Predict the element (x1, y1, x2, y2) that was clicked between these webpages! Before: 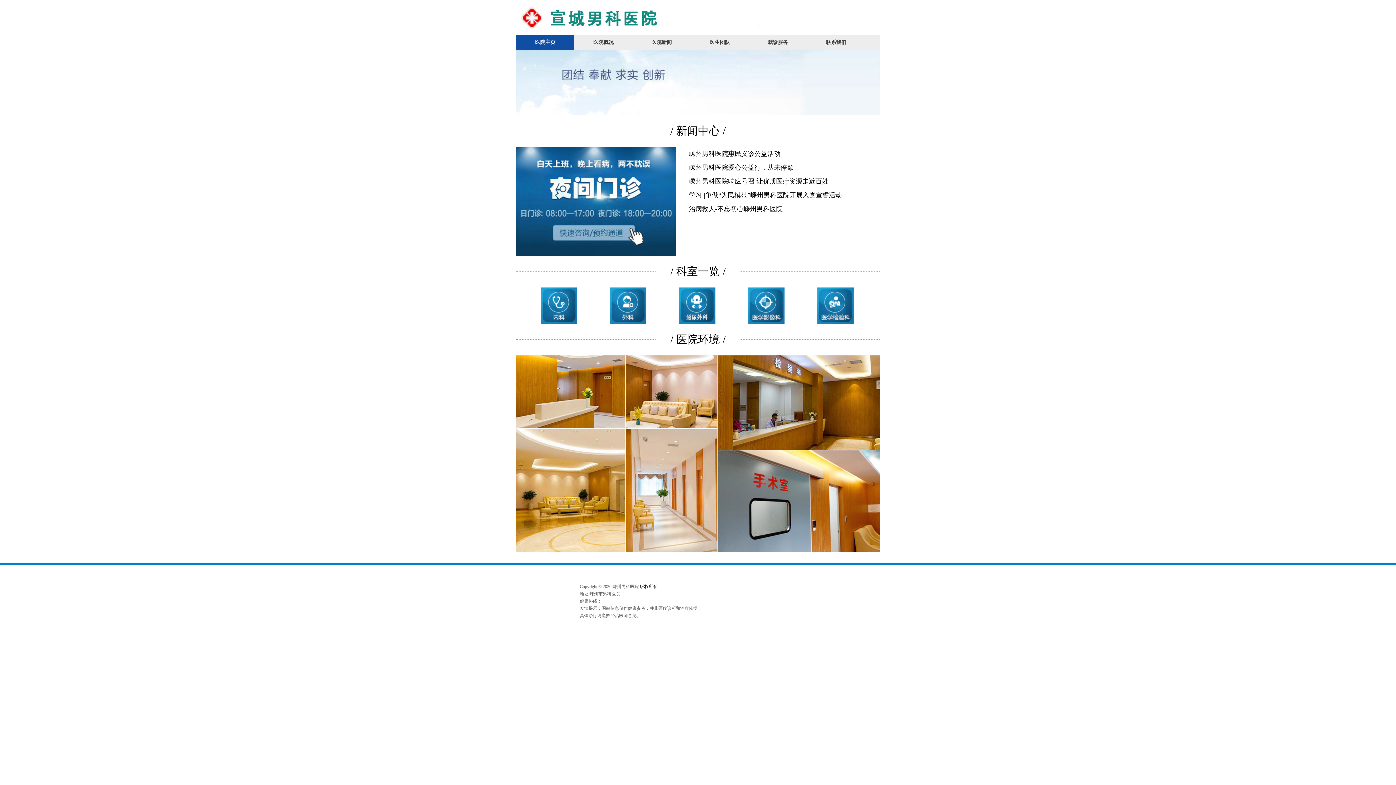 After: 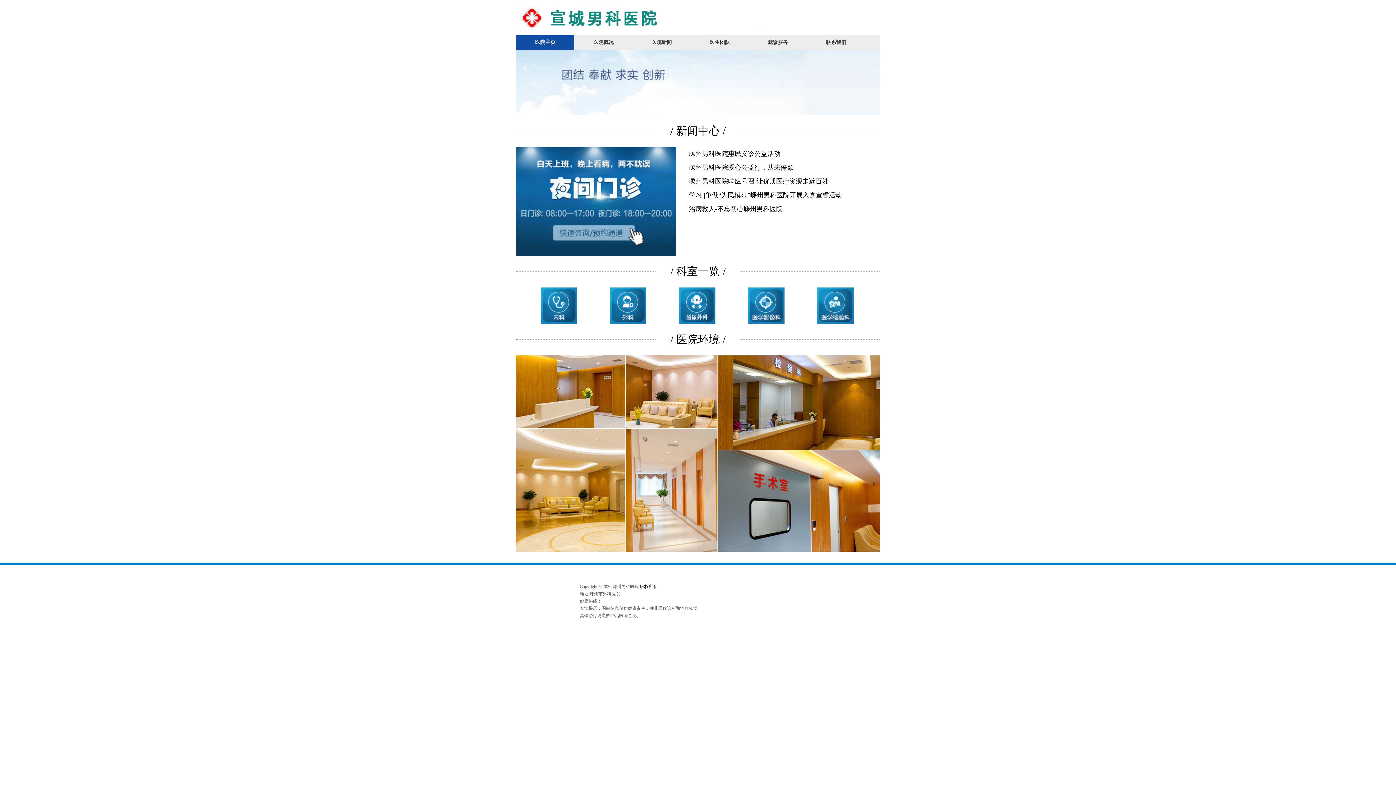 Action: label: 就诊服务 bbox: (749, 35, 807, 49)